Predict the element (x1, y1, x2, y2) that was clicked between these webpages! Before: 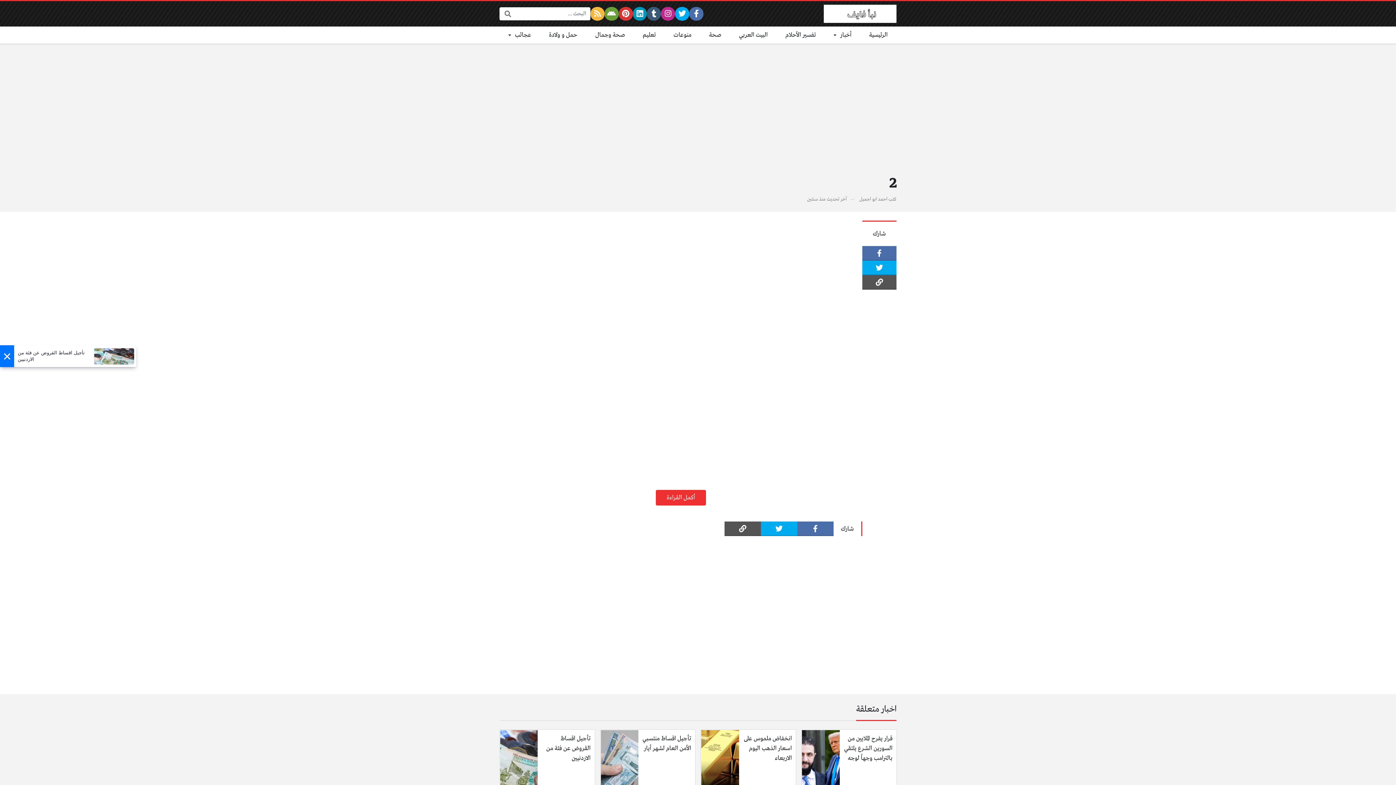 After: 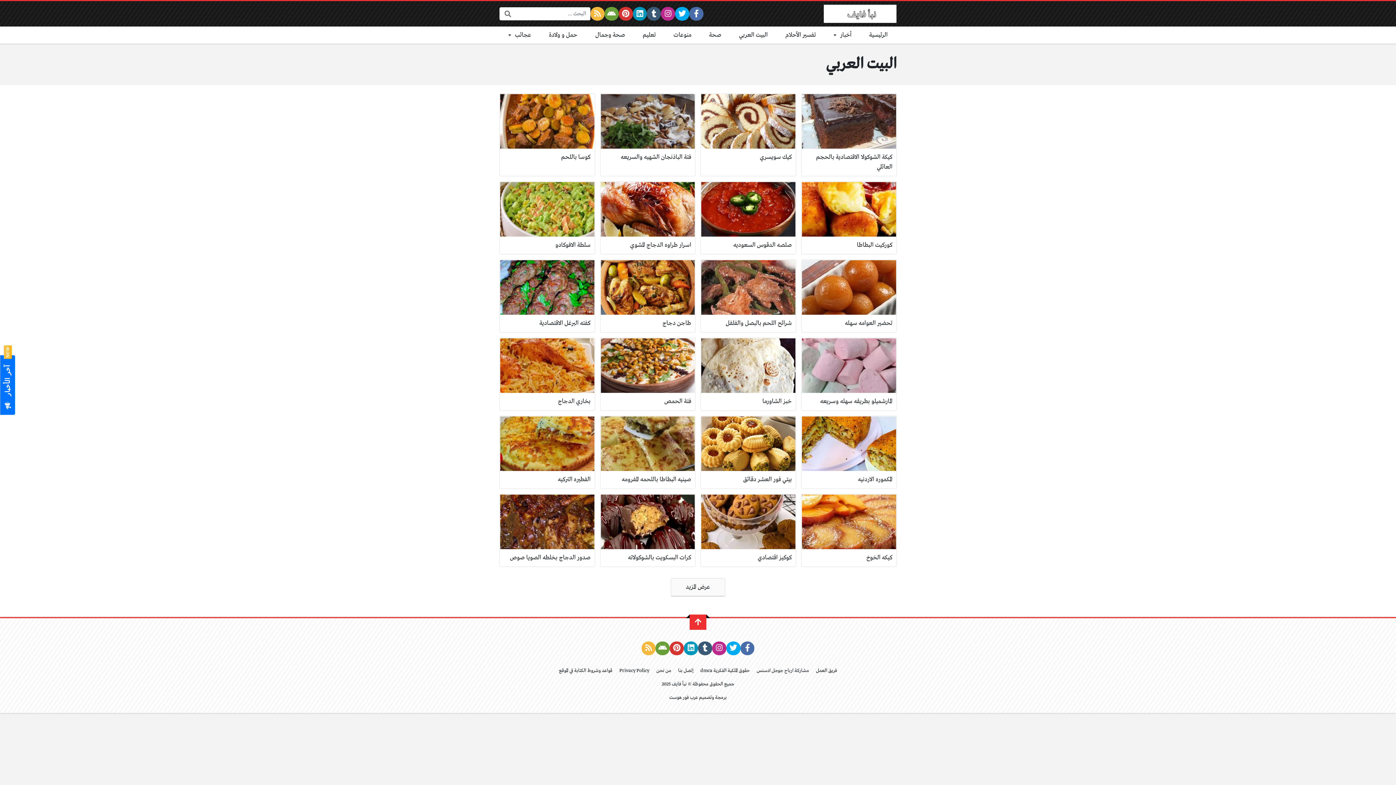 Action: label: البيت العربي bbox: (730, 26, 776, 43)